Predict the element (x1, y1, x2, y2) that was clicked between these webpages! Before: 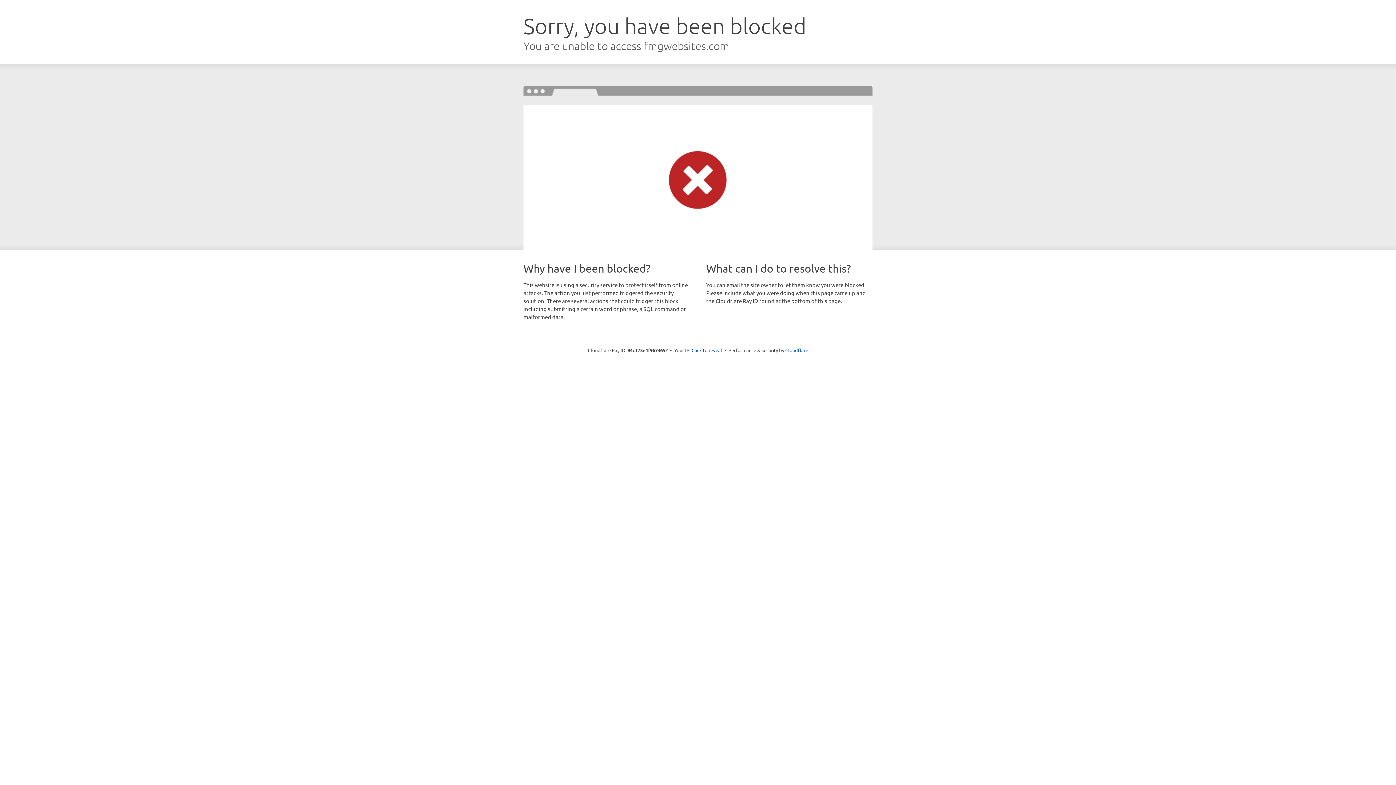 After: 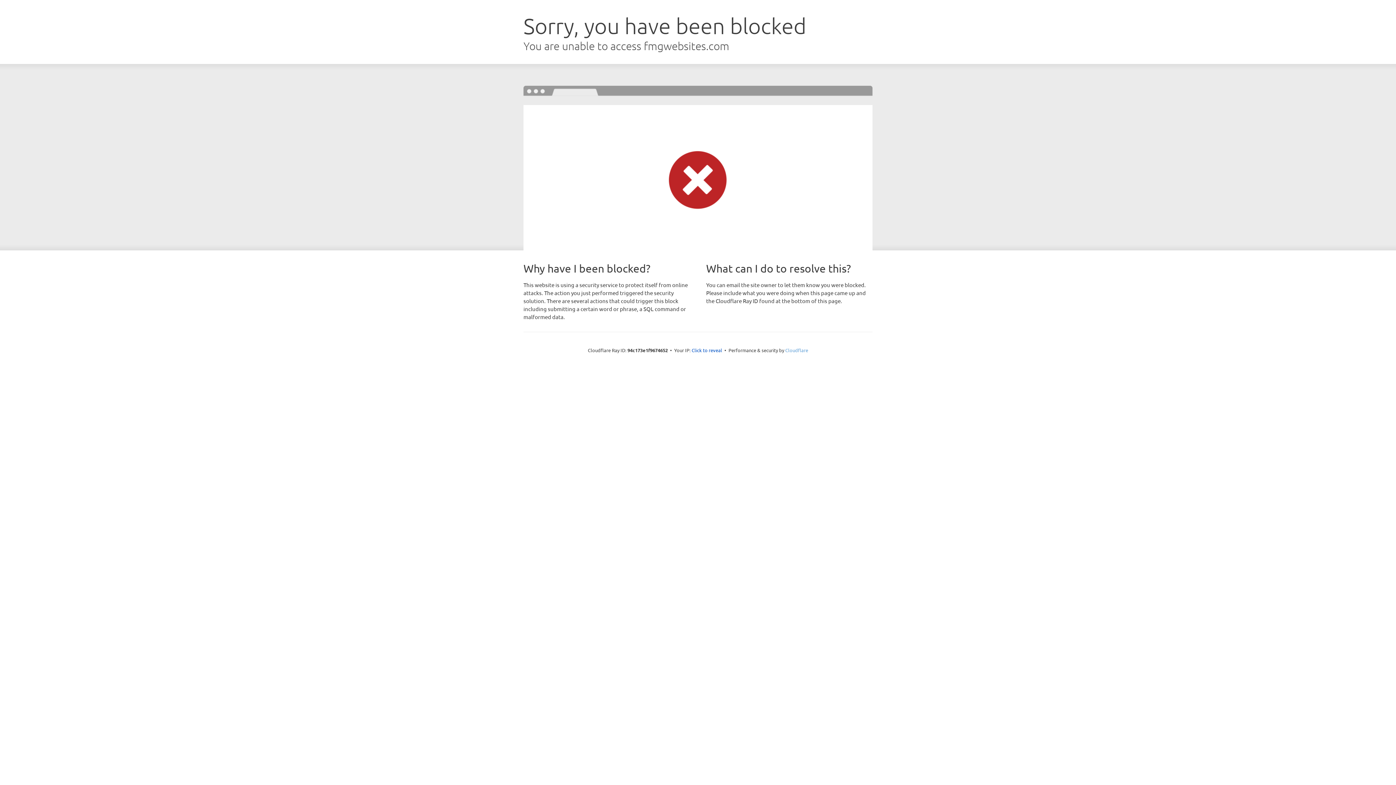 Action: label: Cloudflare bbox: (785, 347, 808, 353)